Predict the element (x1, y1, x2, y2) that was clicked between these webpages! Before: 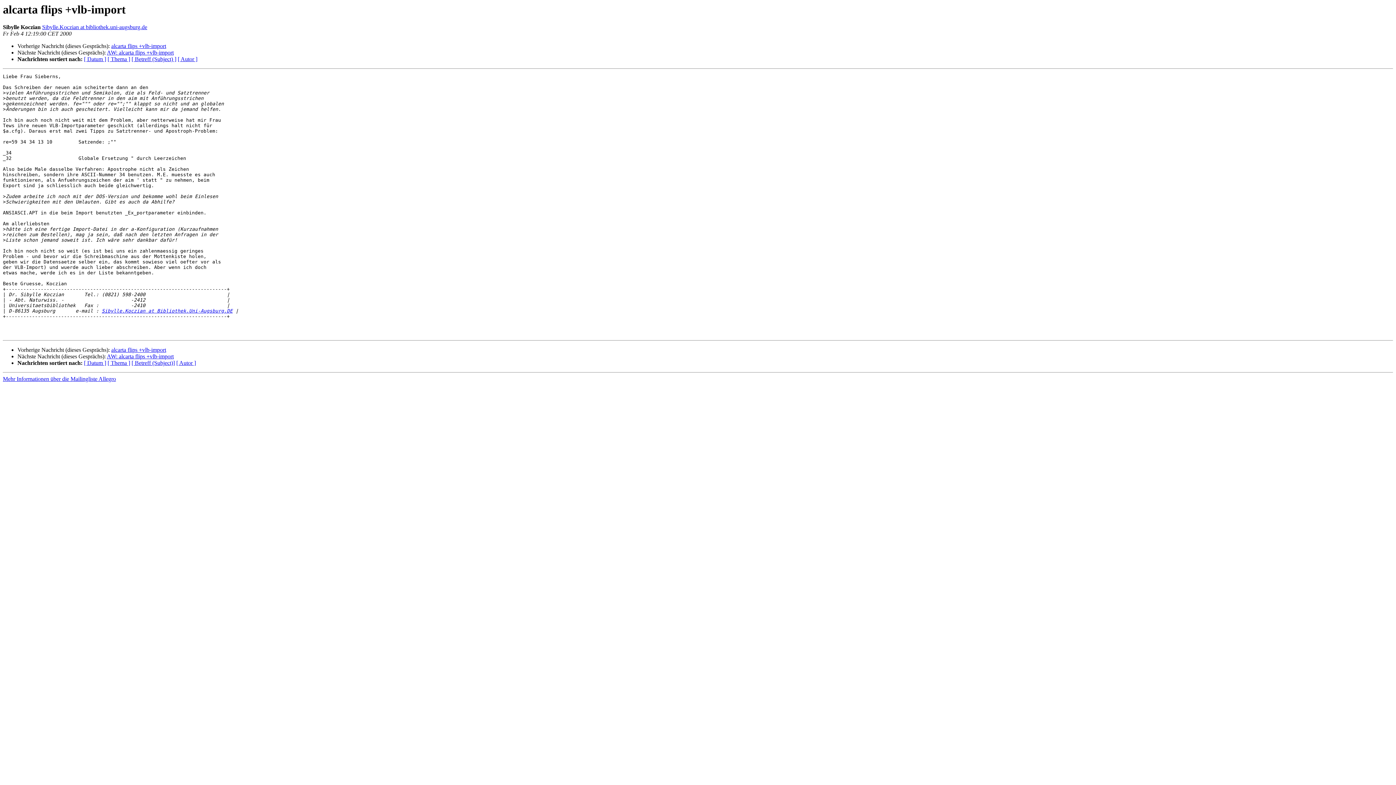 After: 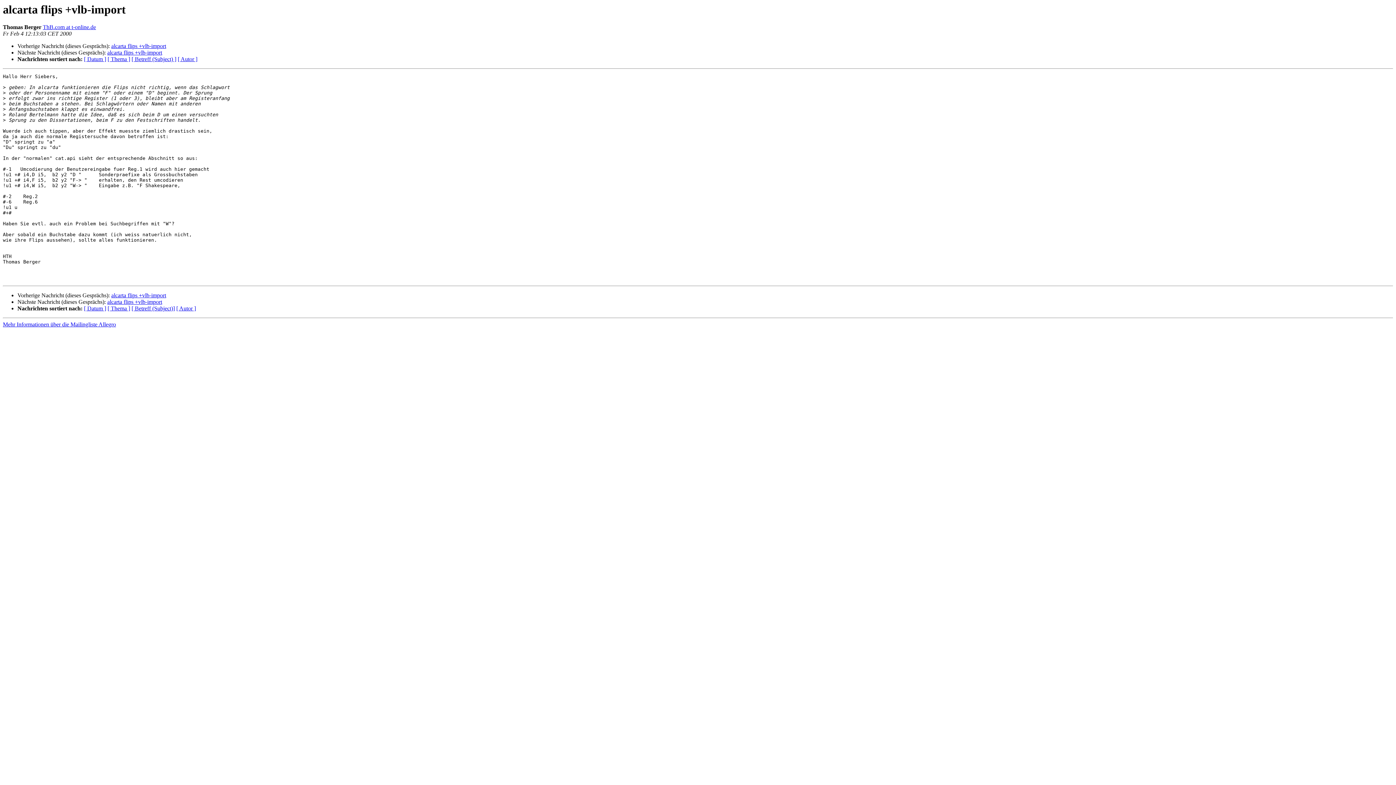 Action: bbox: (111, 43, 166, 49) label: alcarta flips +vlb-import